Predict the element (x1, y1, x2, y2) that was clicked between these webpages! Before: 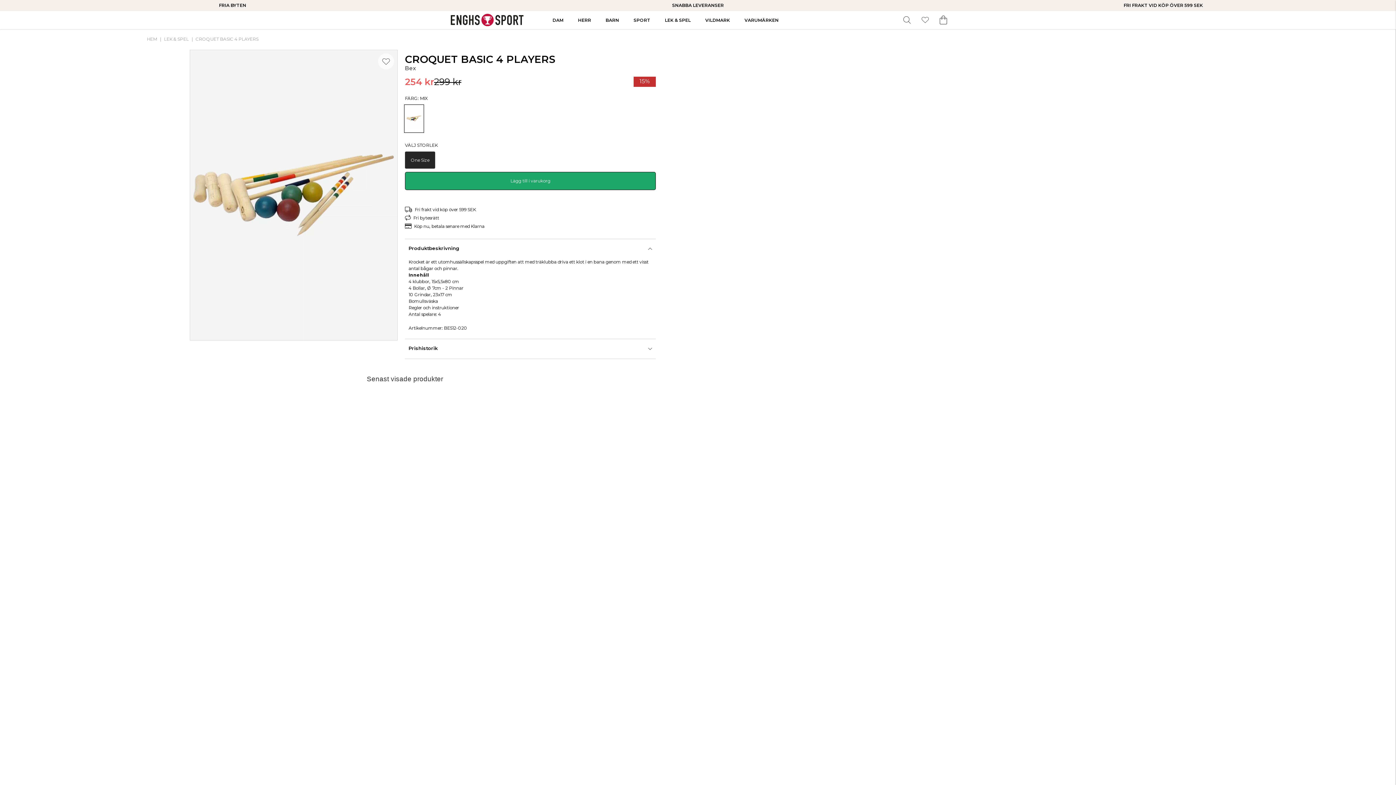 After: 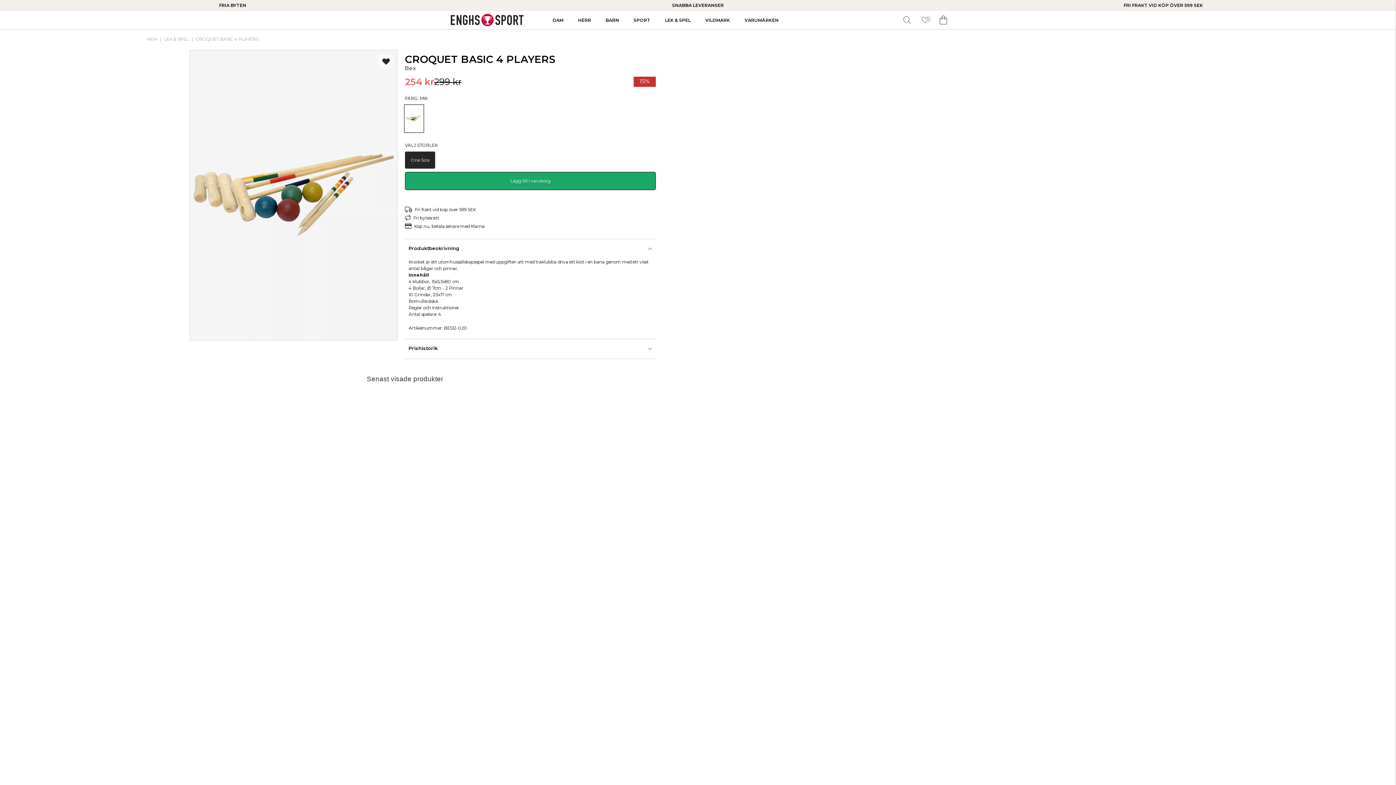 Action: bbox: (378, 53, 394, 69)